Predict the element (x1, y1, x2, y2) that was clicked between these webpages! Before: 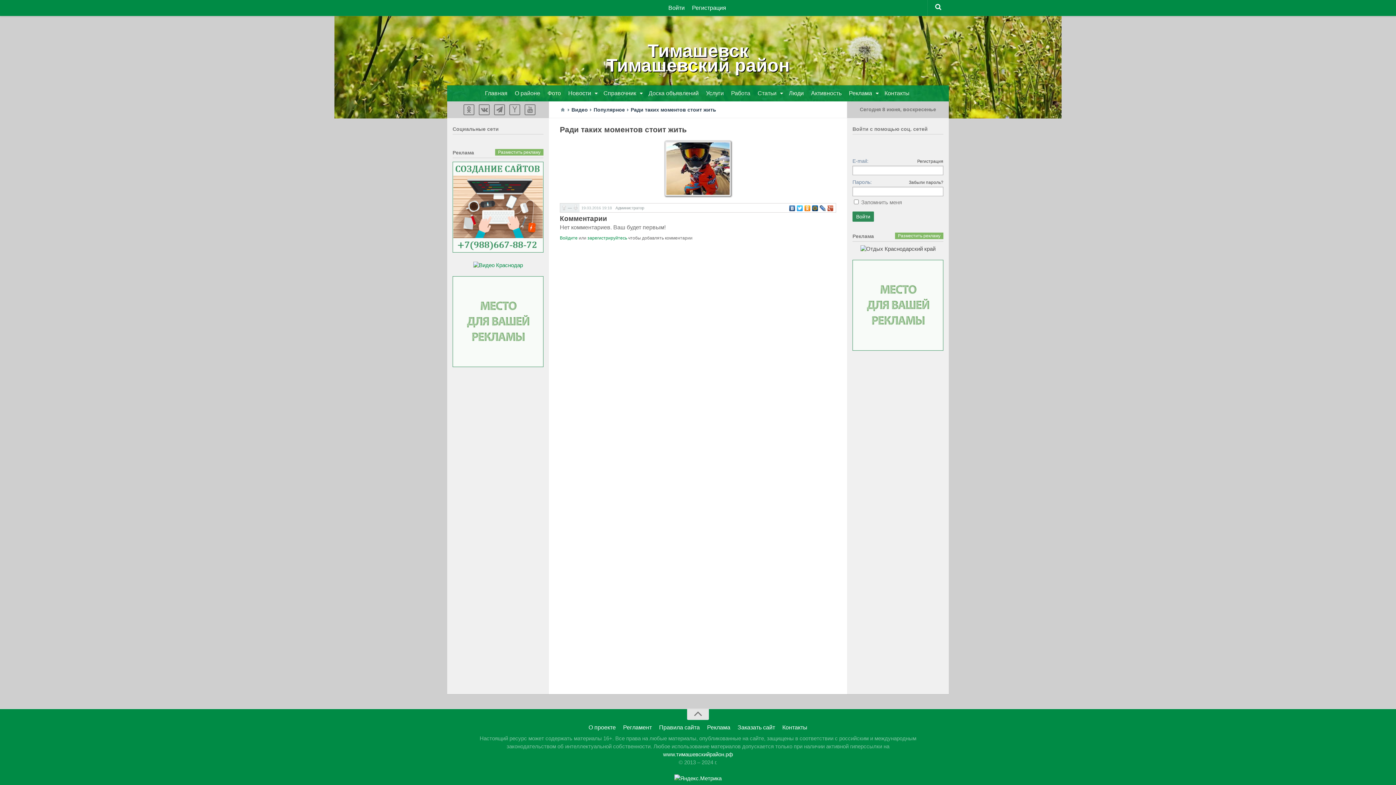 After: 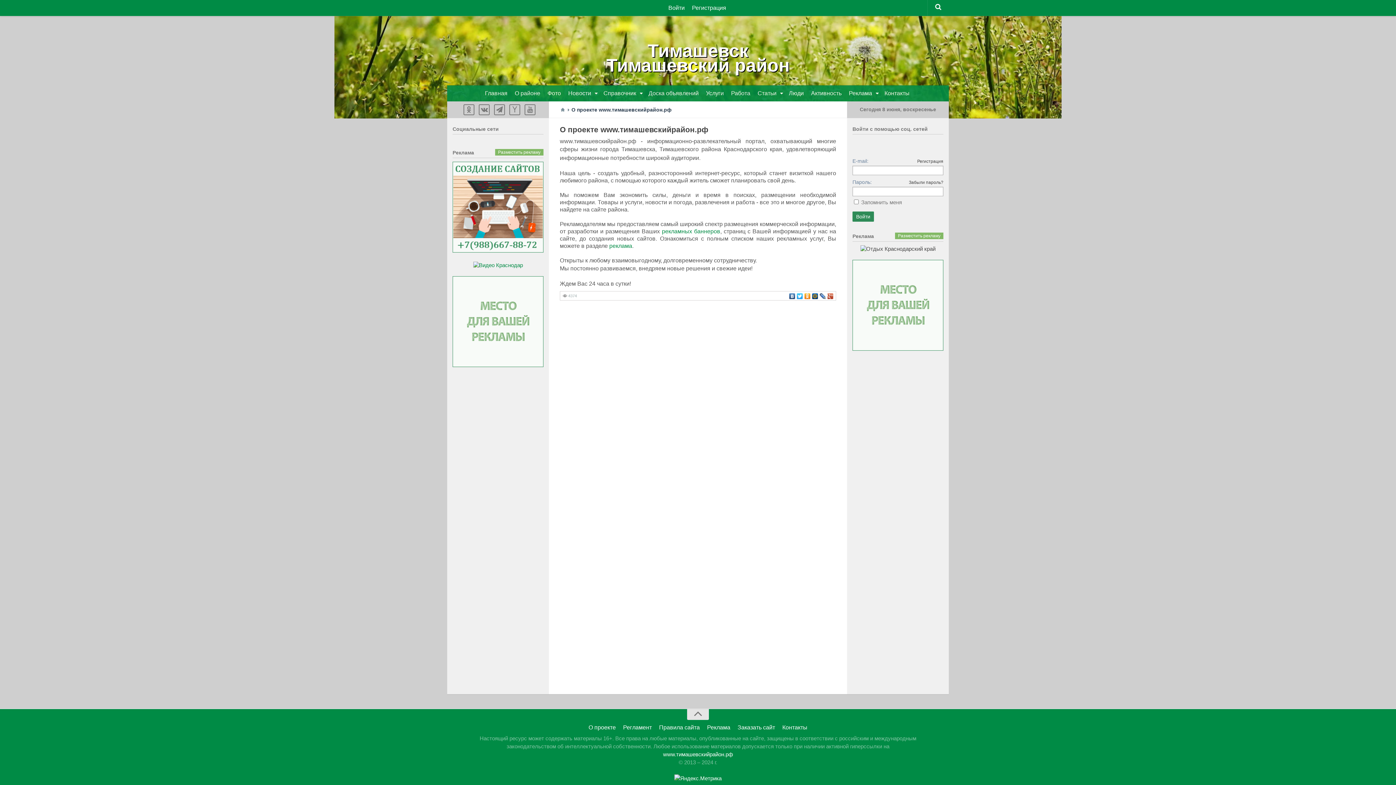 Action: bbox: (585, 722, 619, 733) label: О проекте